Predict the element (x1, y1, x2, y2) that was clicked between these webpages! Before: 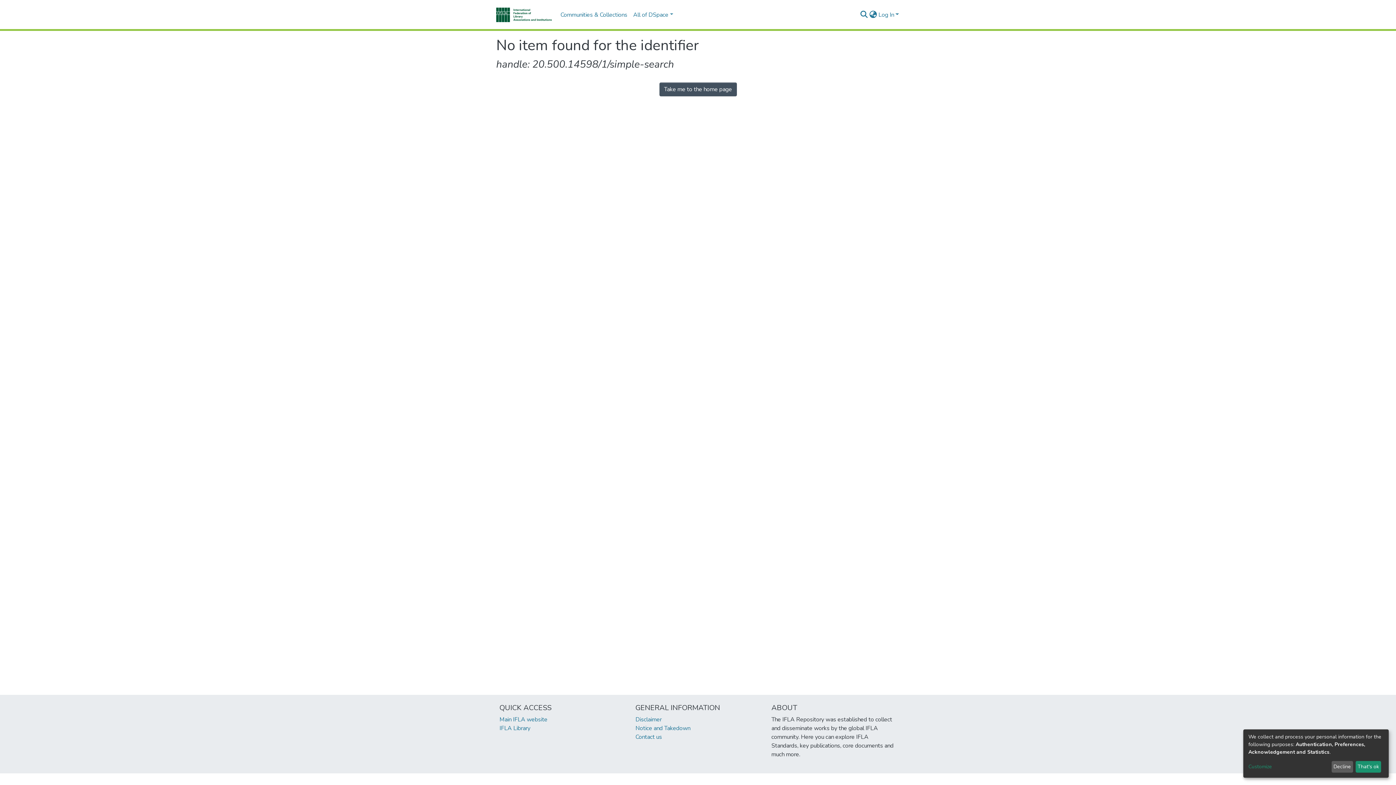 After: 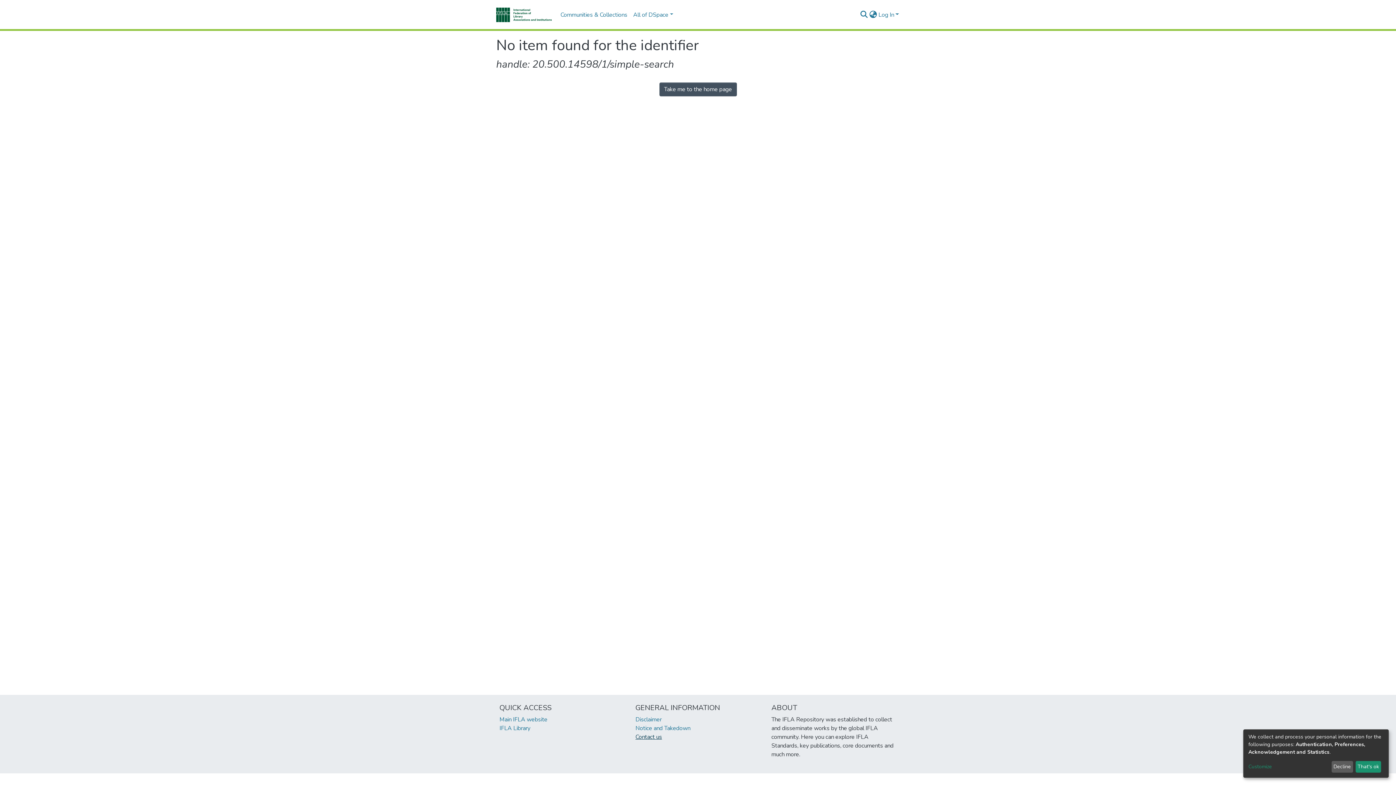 Action: label: Contact us bbox: (635, 733, 662, 741)